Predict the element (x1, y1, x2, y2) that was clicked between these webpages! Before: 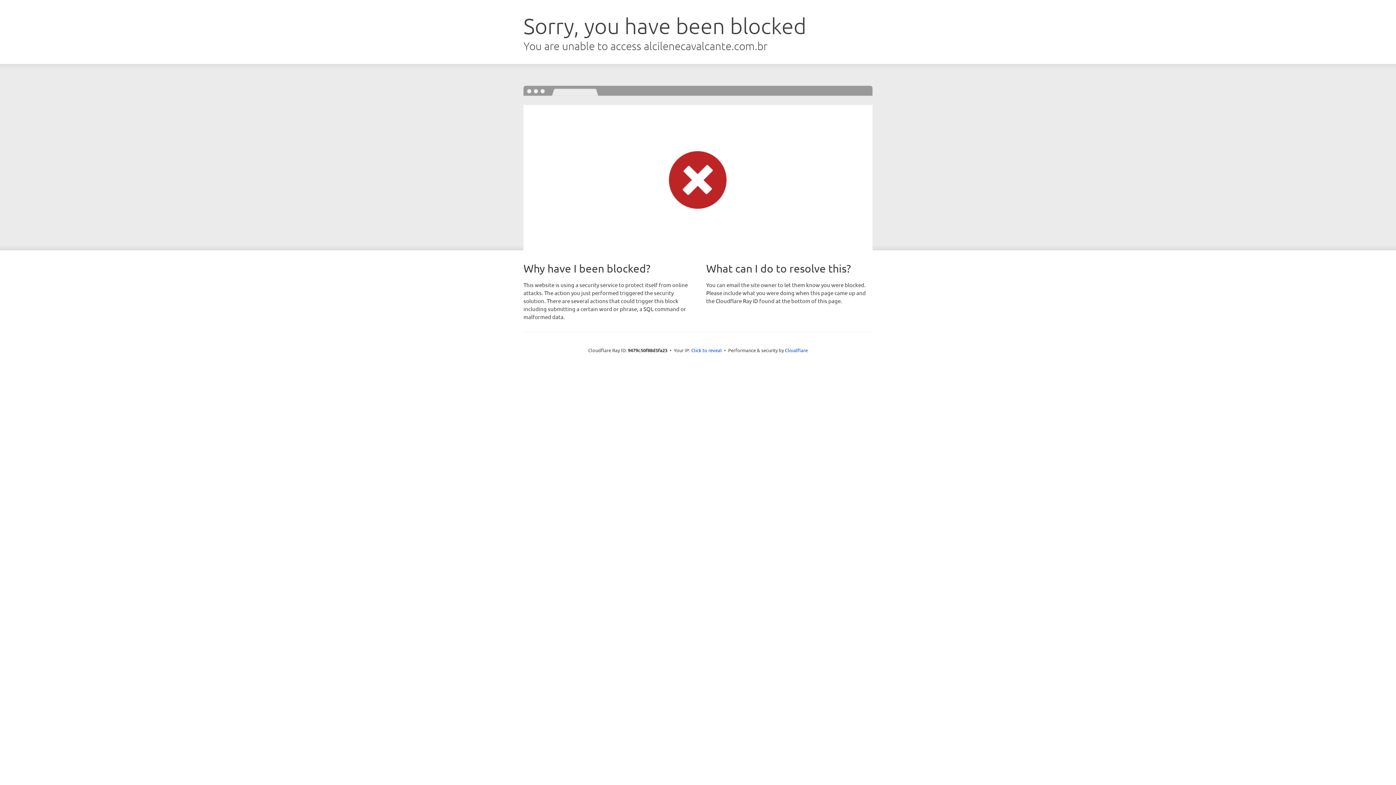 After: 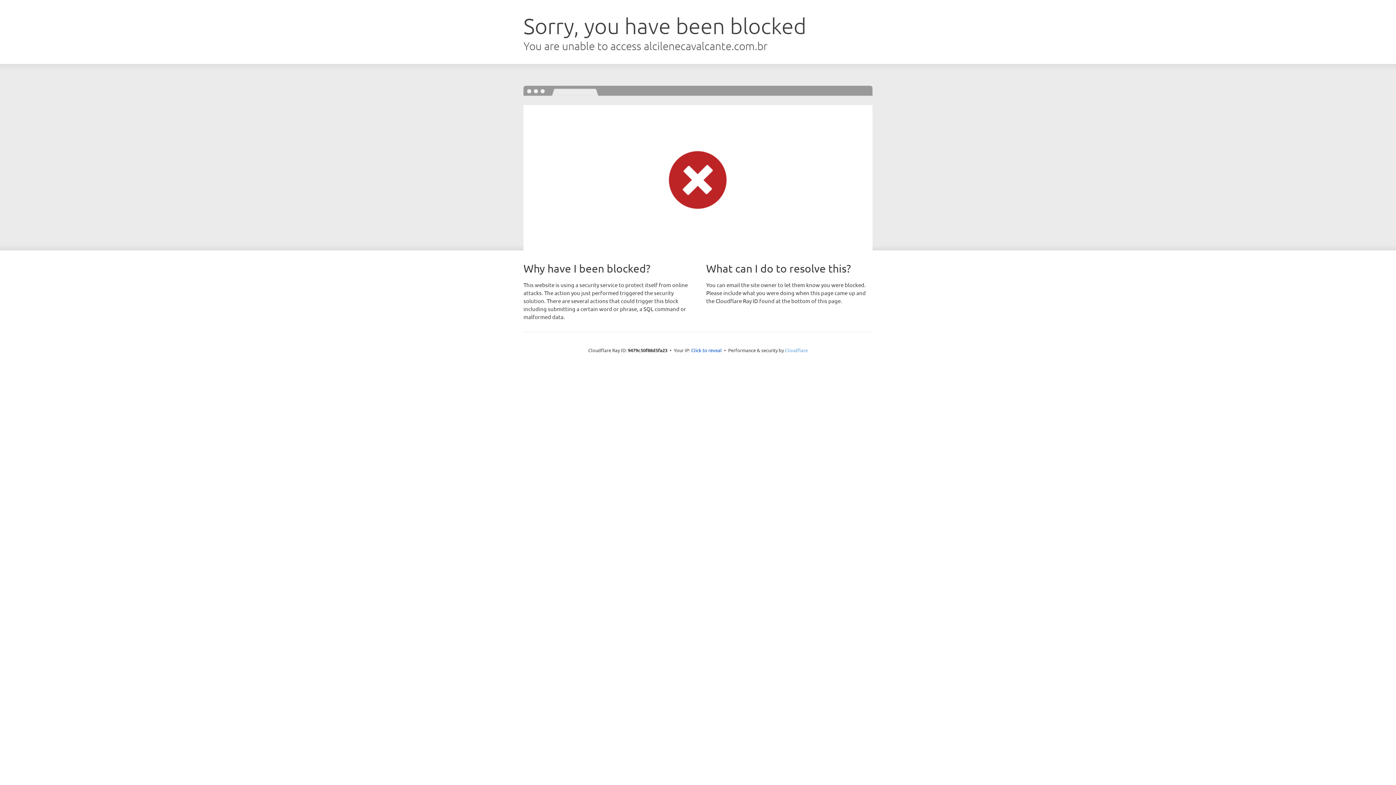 Action: label: Cloudflare bbox: (785, 347, 808, 353)